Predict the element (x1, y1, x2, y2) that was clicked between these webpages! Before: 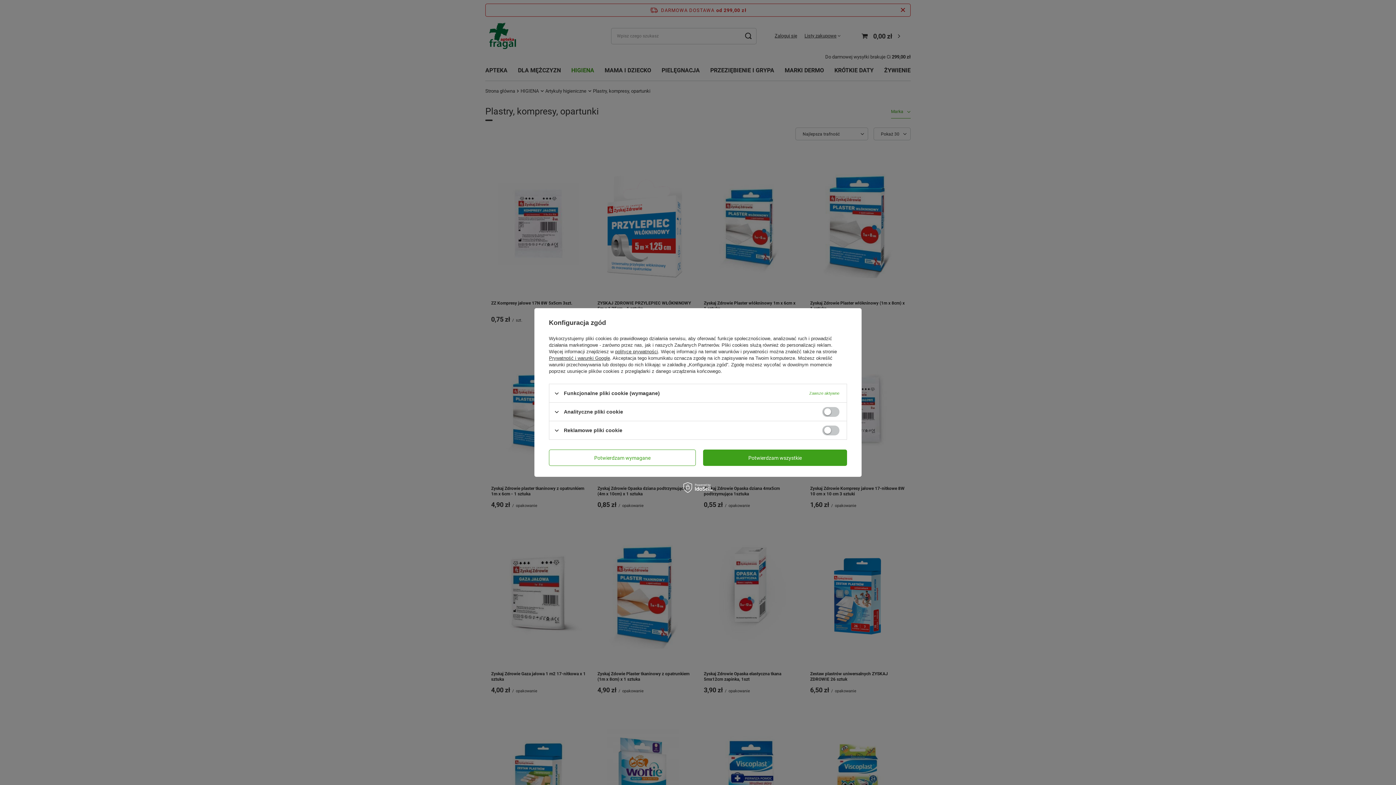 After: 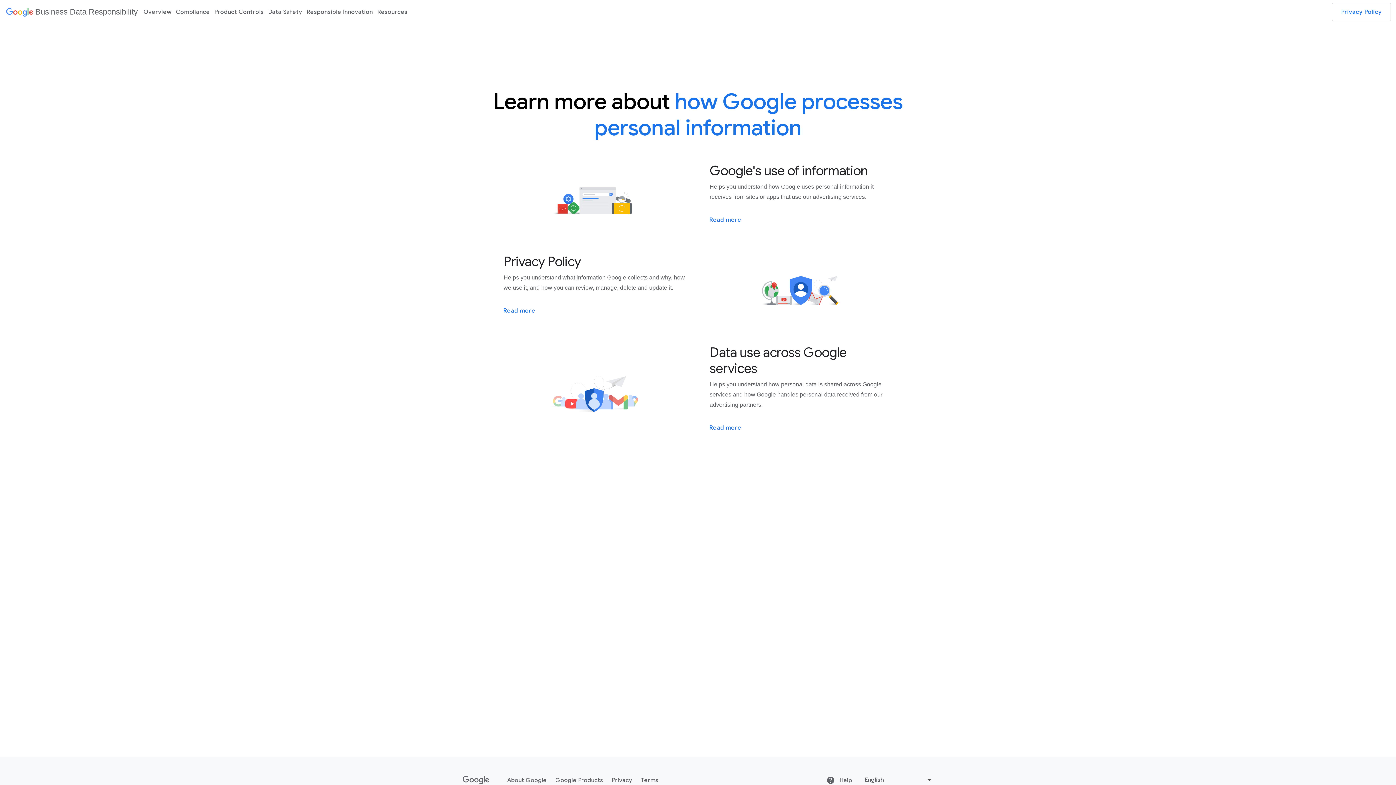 Action: bbox: (549, 355, 610, 361) label: Prywatność i warunki Google